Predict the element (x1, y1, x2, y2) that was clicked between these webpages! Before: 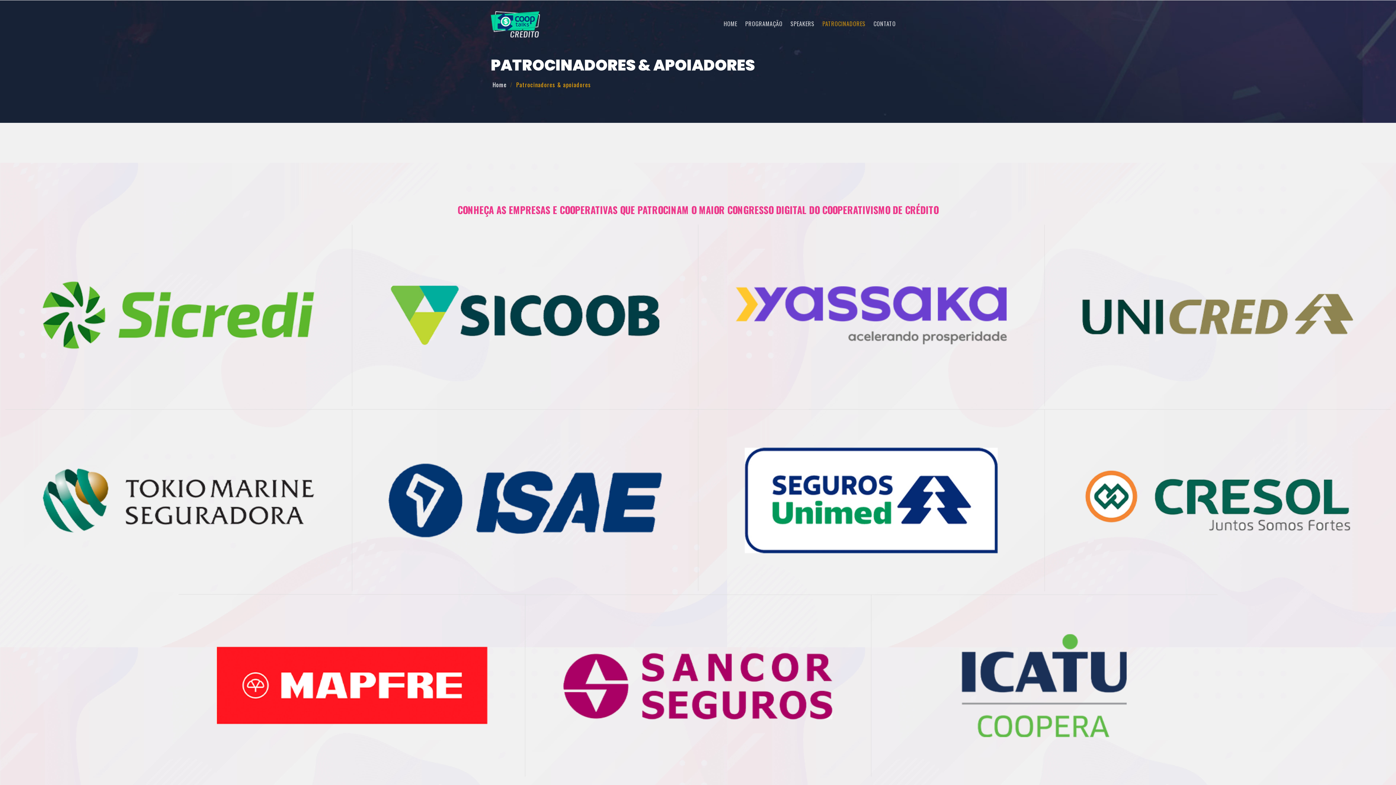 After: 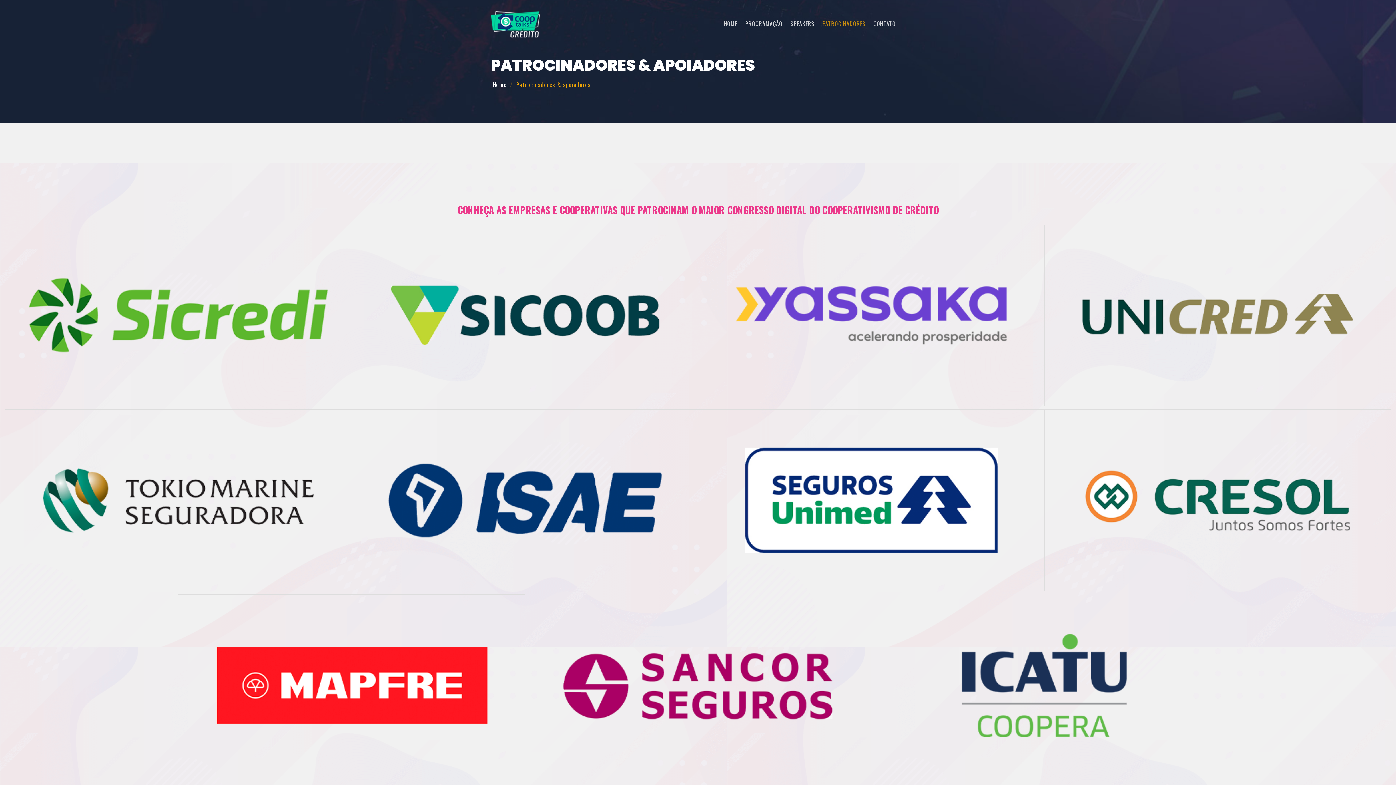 Action: bbox: (5, 224, 351, 406)